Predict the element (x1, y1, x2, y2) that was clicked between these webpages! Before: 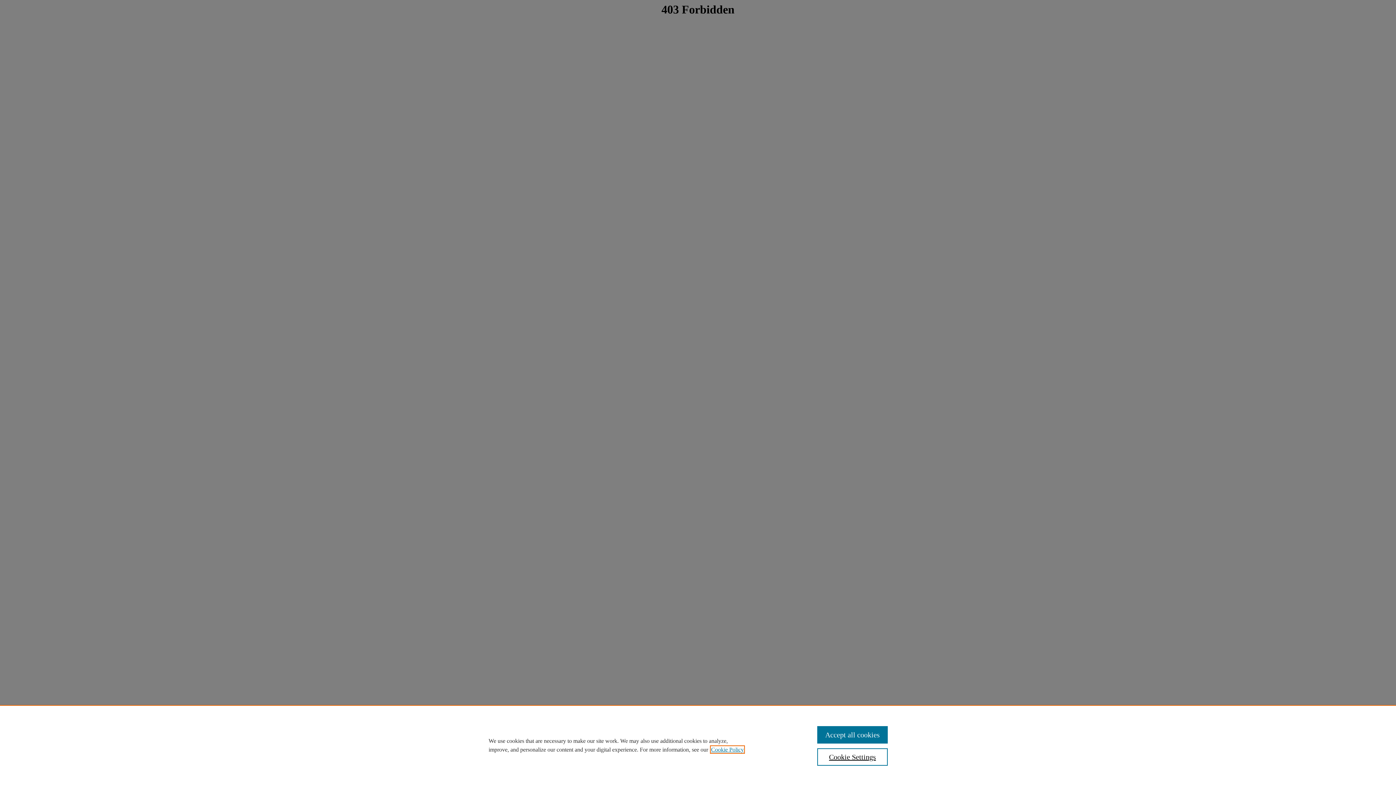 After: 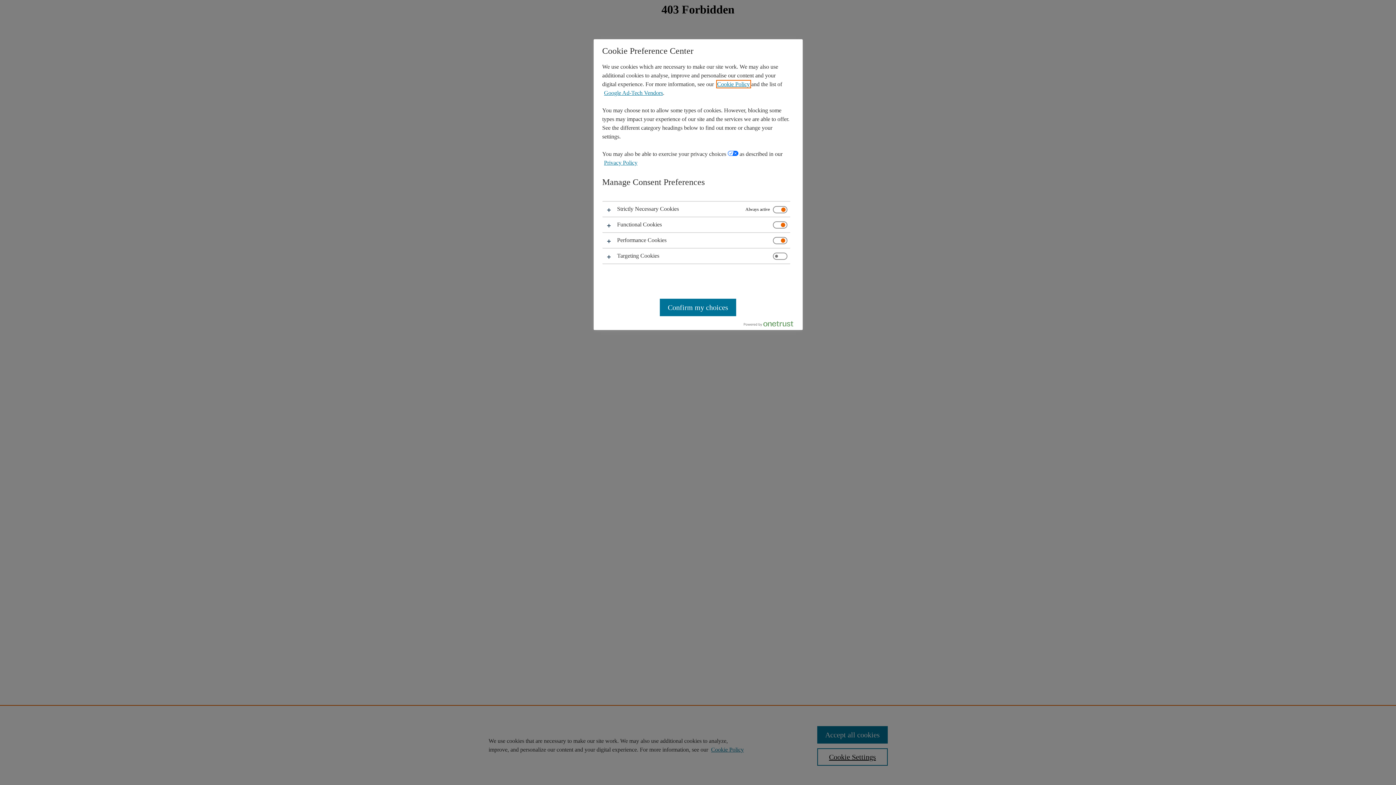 Action: label: Cookie Settings bbox: (817, 748, 887, 766)